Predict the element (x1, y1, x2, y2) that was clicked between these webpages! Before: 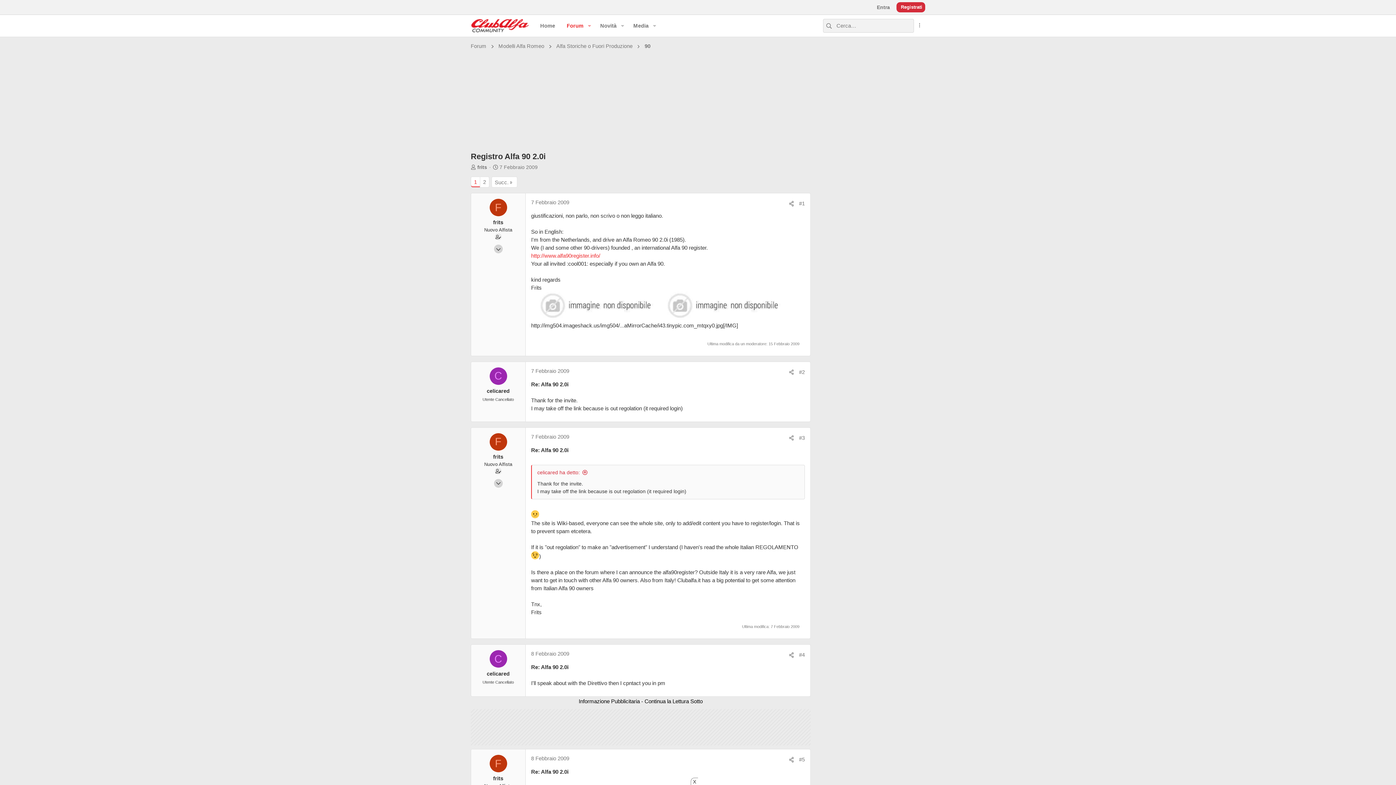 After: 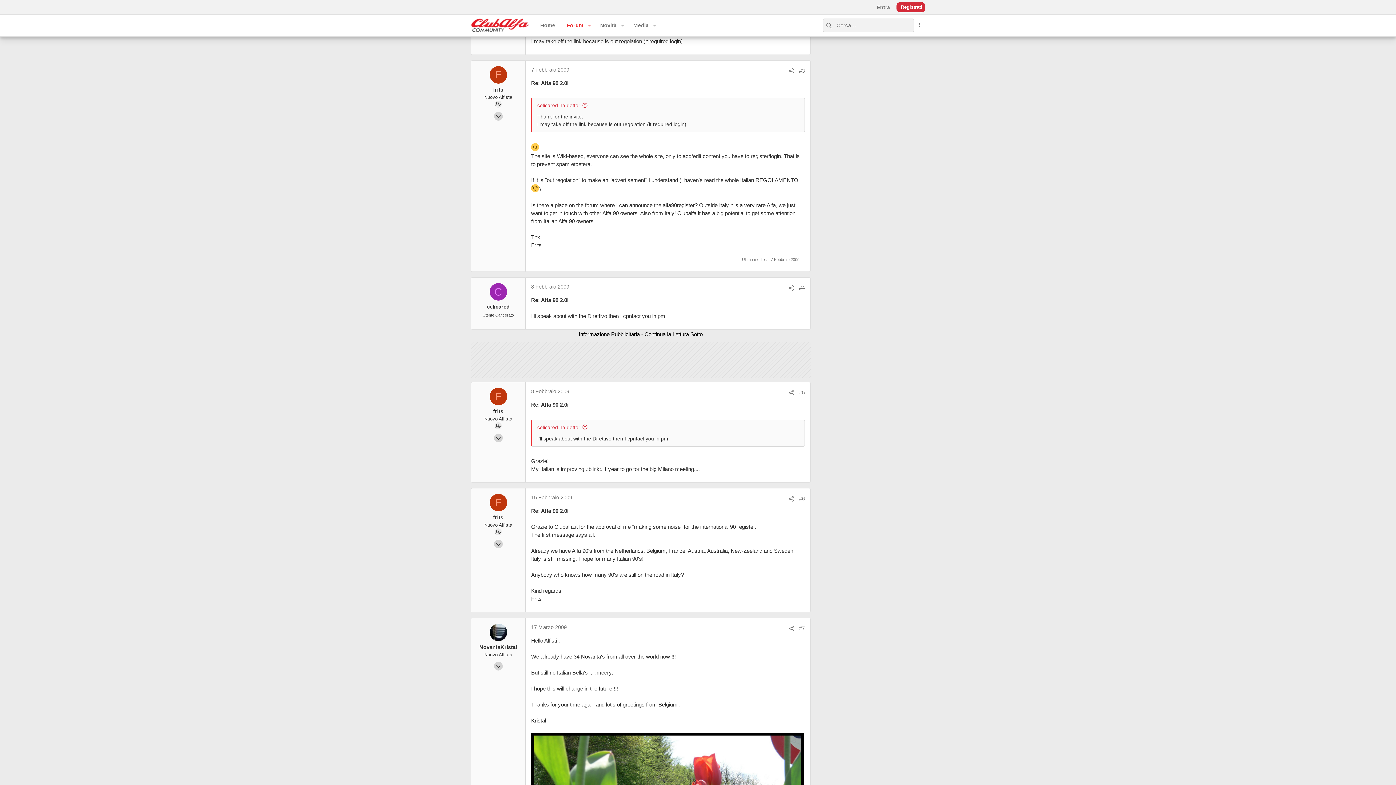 Action: label: #3 bbox: (799, 435, 805, 441)